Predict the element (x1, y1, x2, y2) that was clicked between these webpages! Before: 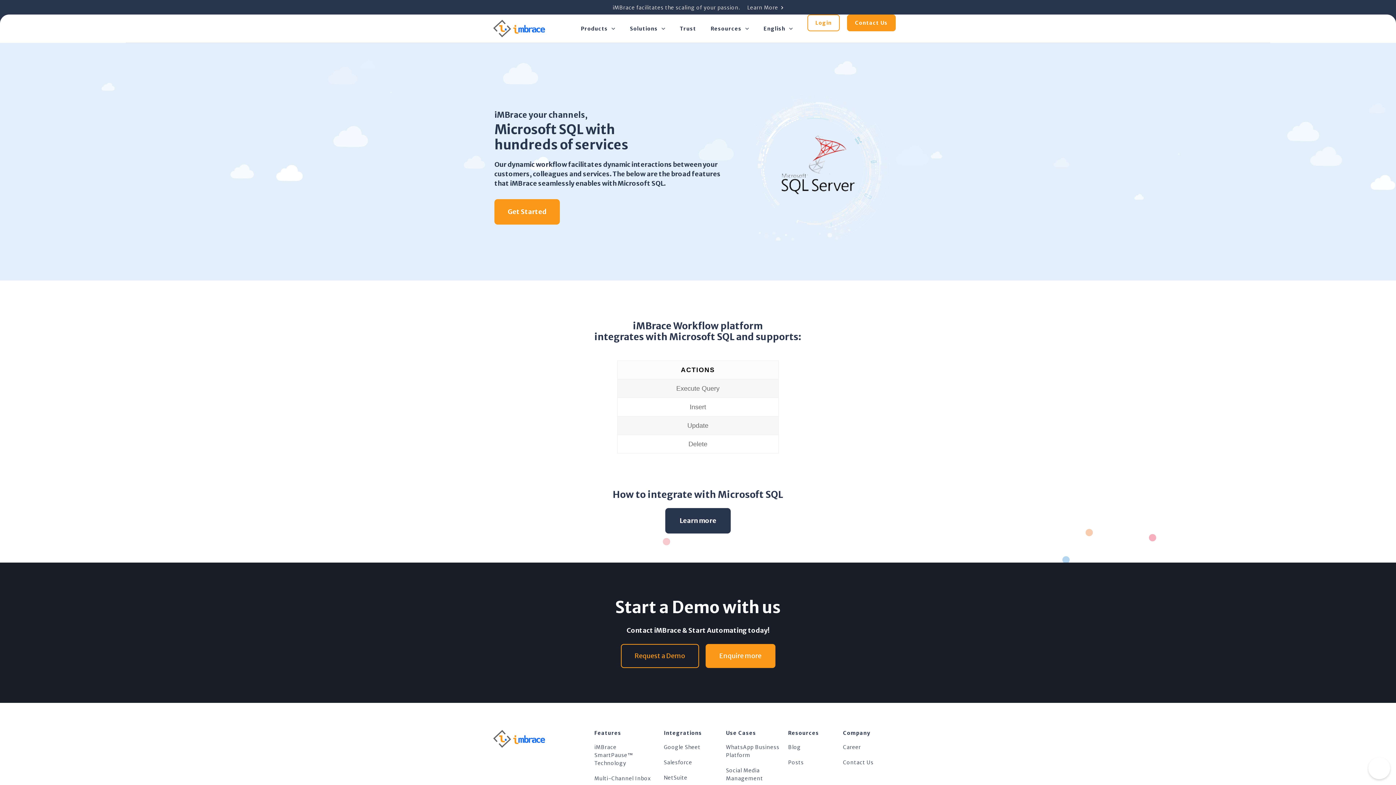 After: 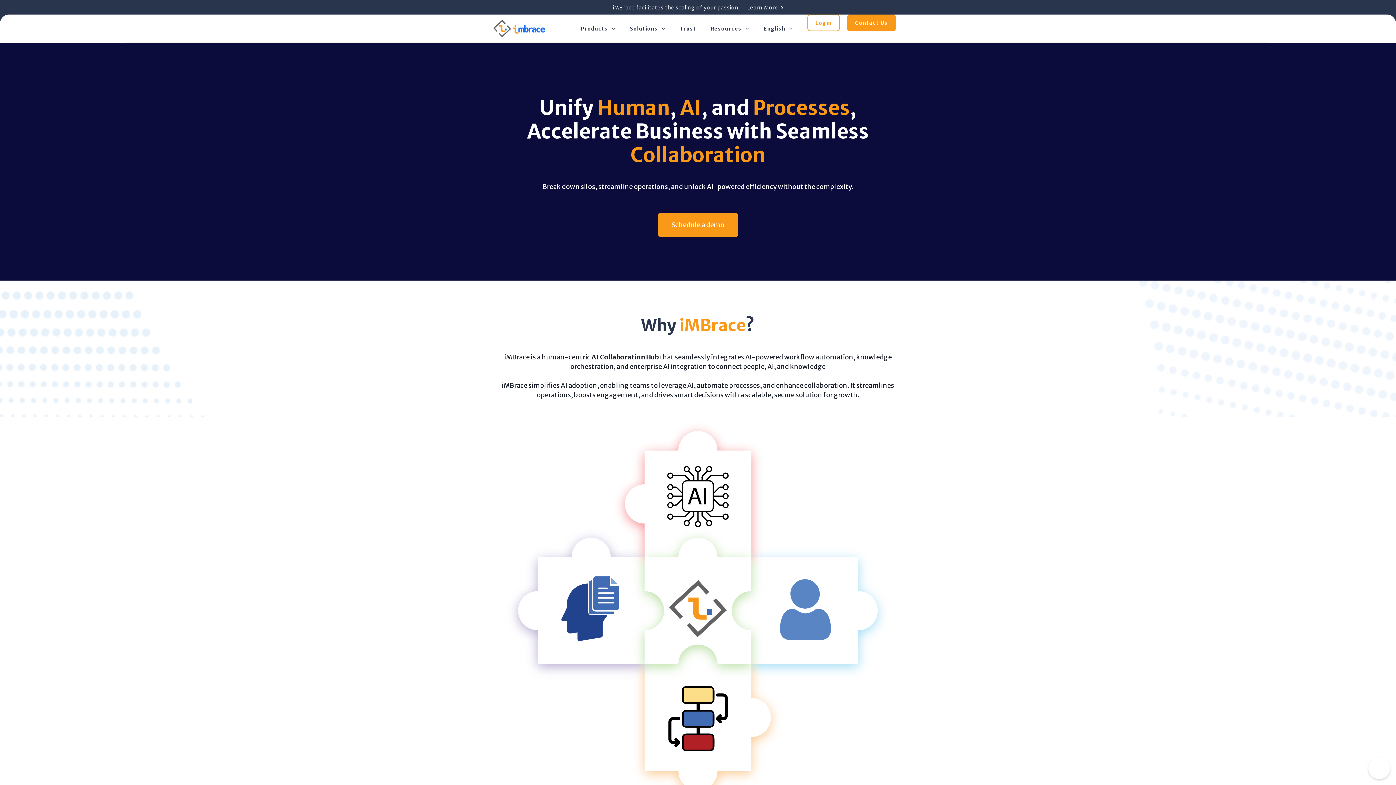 Action: bbox: (490, 18, 548, 38)